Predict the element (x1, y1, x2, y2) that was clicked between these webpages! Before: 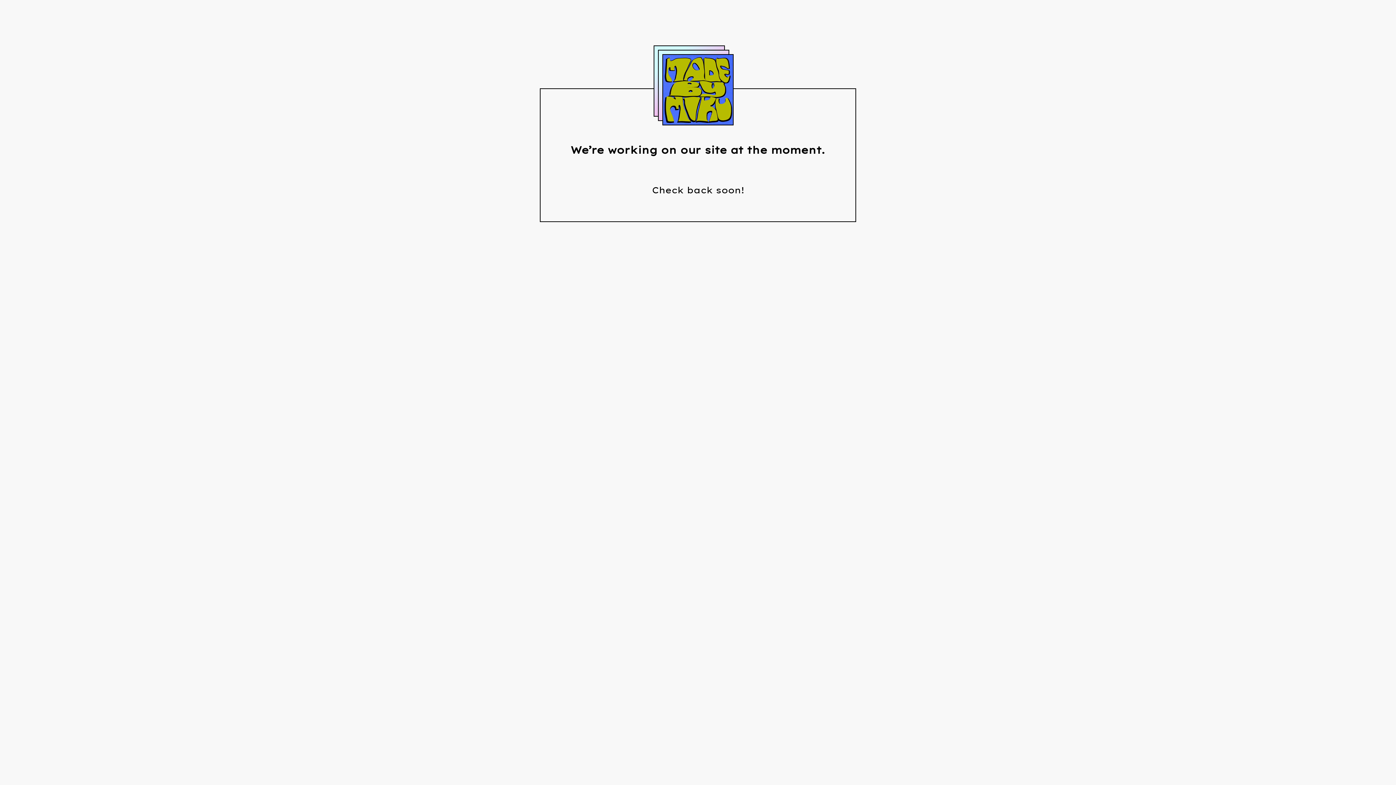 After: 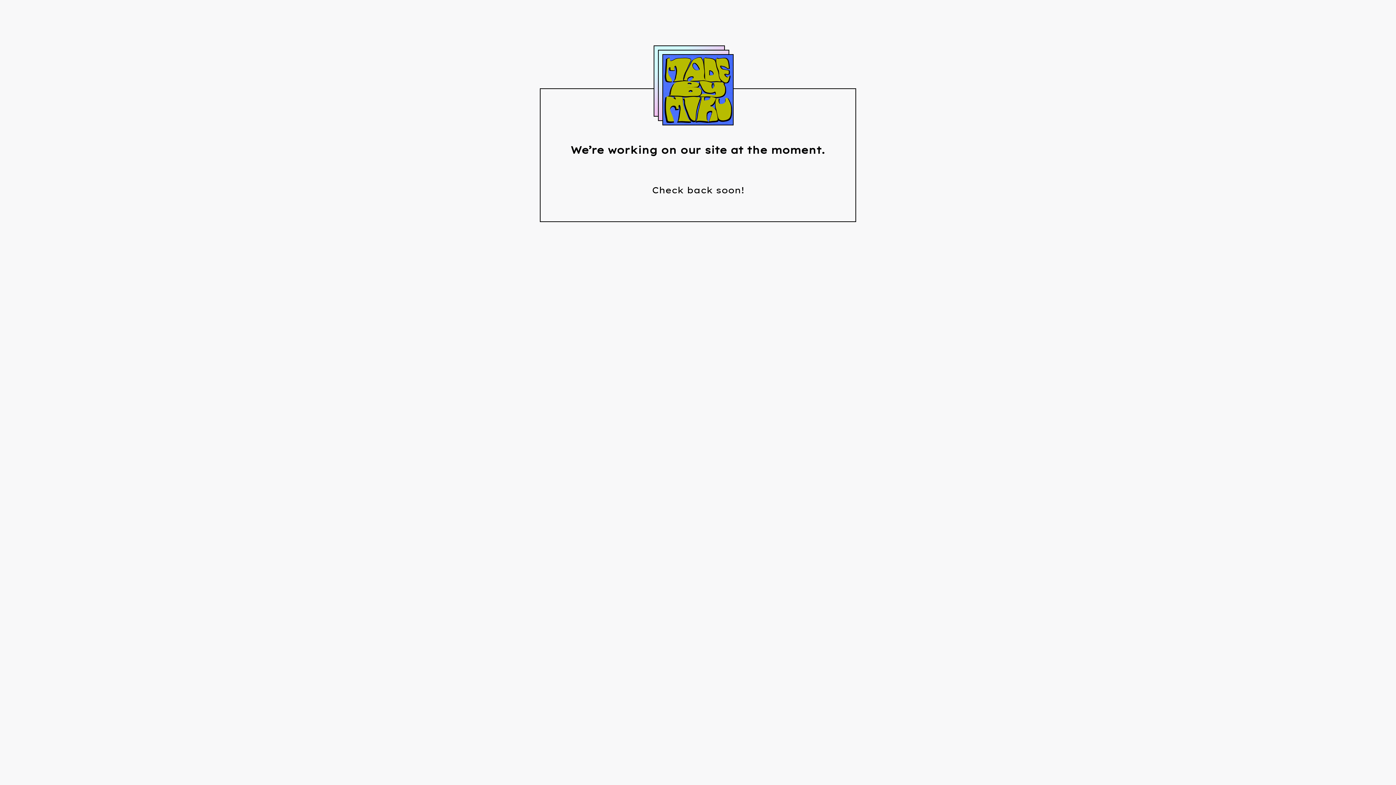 Action: bbox: (662, 54, 733, 125)